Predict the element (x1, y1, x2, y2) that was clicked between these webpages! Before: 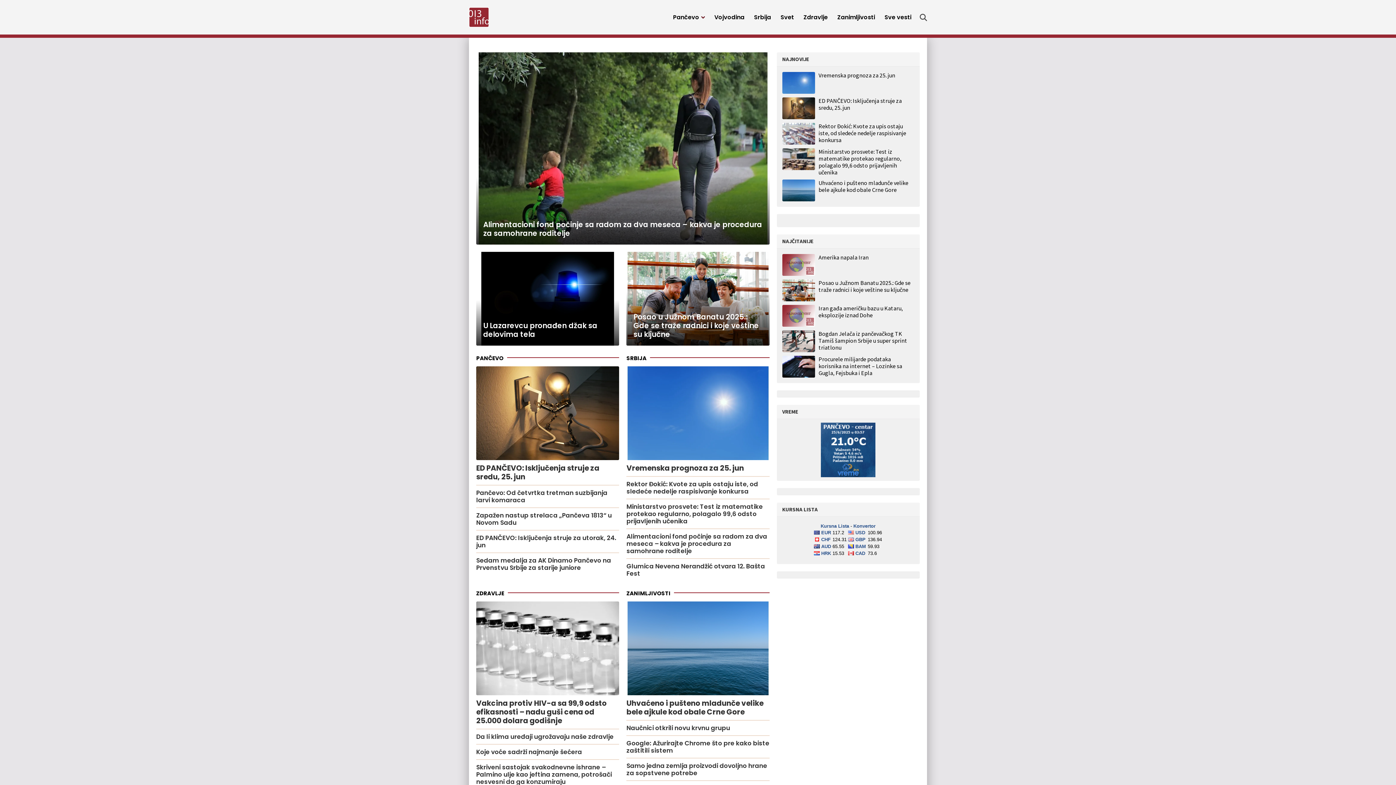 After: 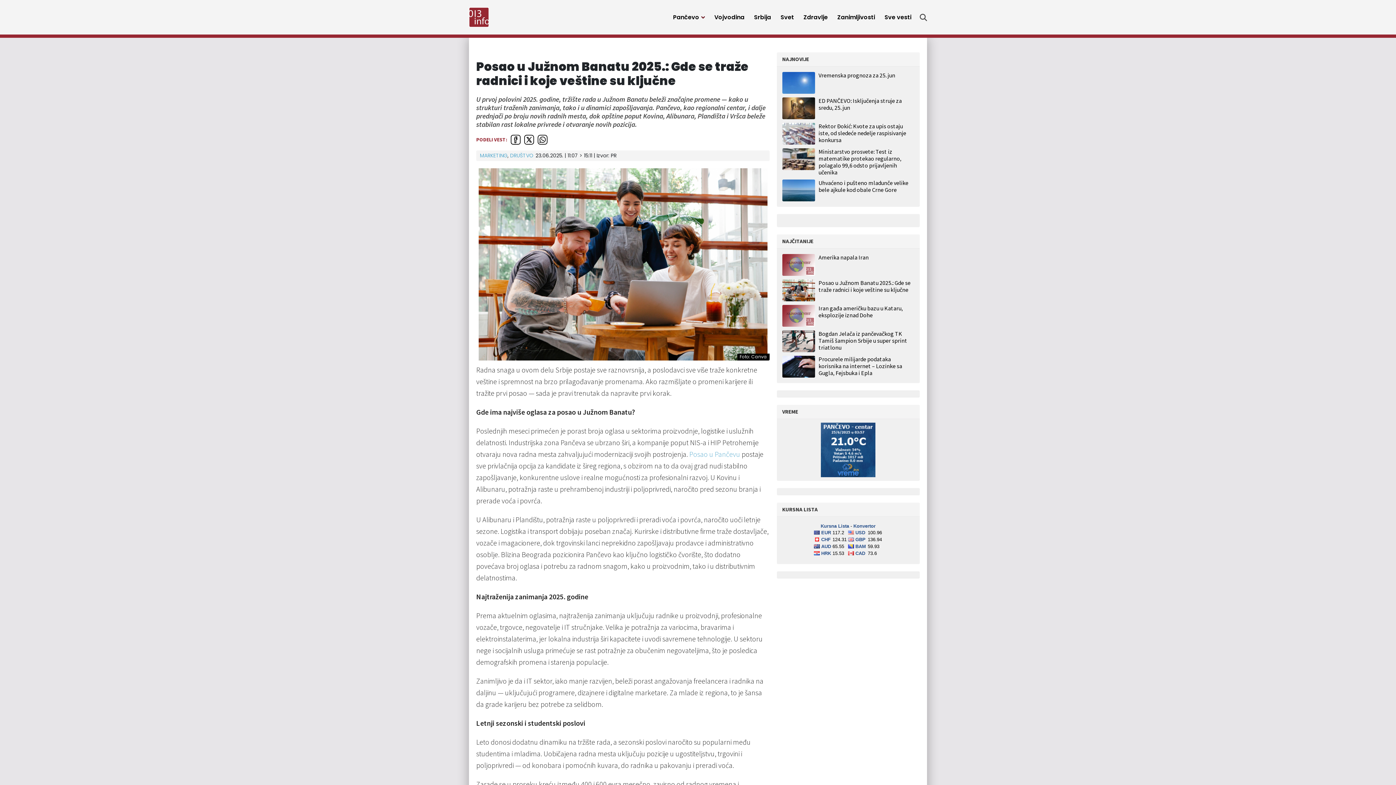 Action: label: Posao u Južnom Banatu 2025.: Gde se traže radnici i koje veštine su ključne bbox: (626, 284, 769, 378)